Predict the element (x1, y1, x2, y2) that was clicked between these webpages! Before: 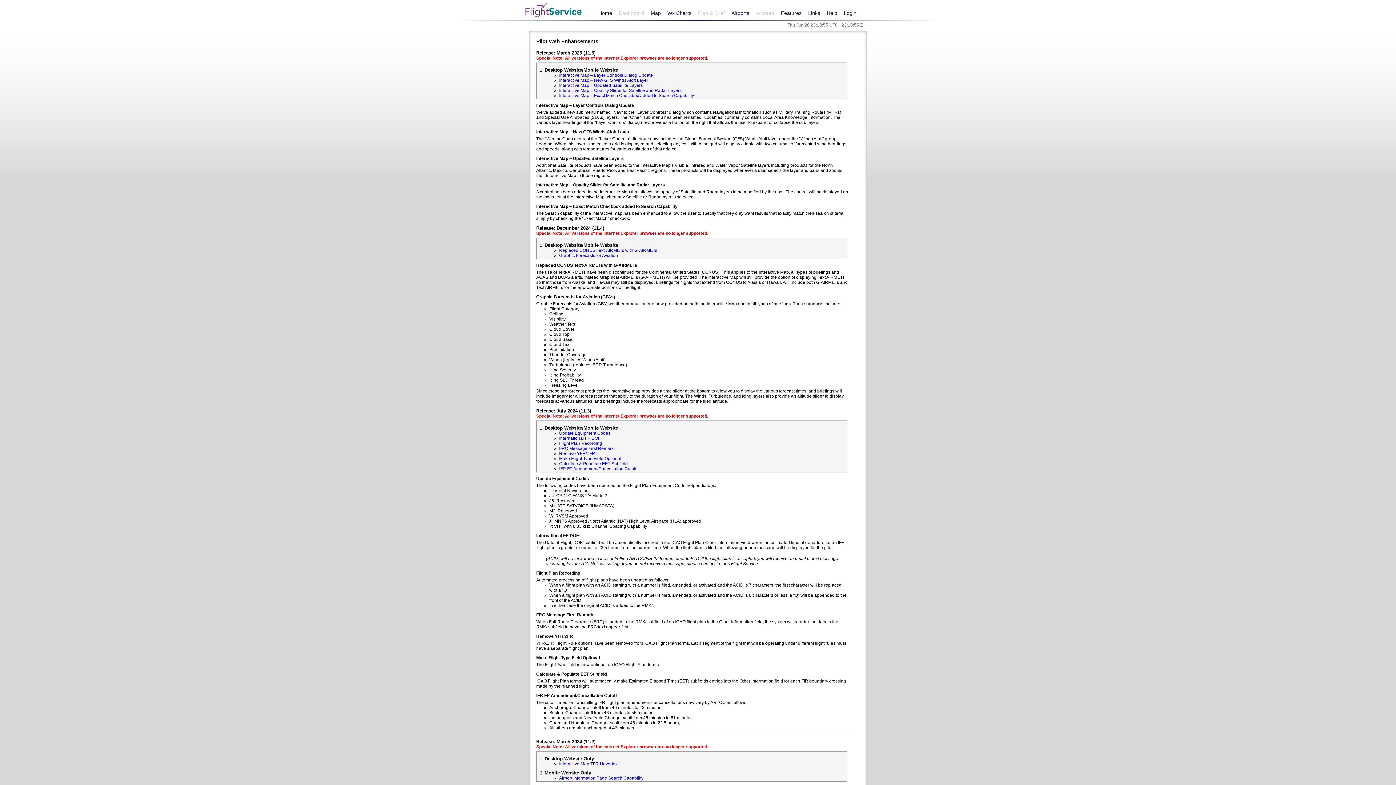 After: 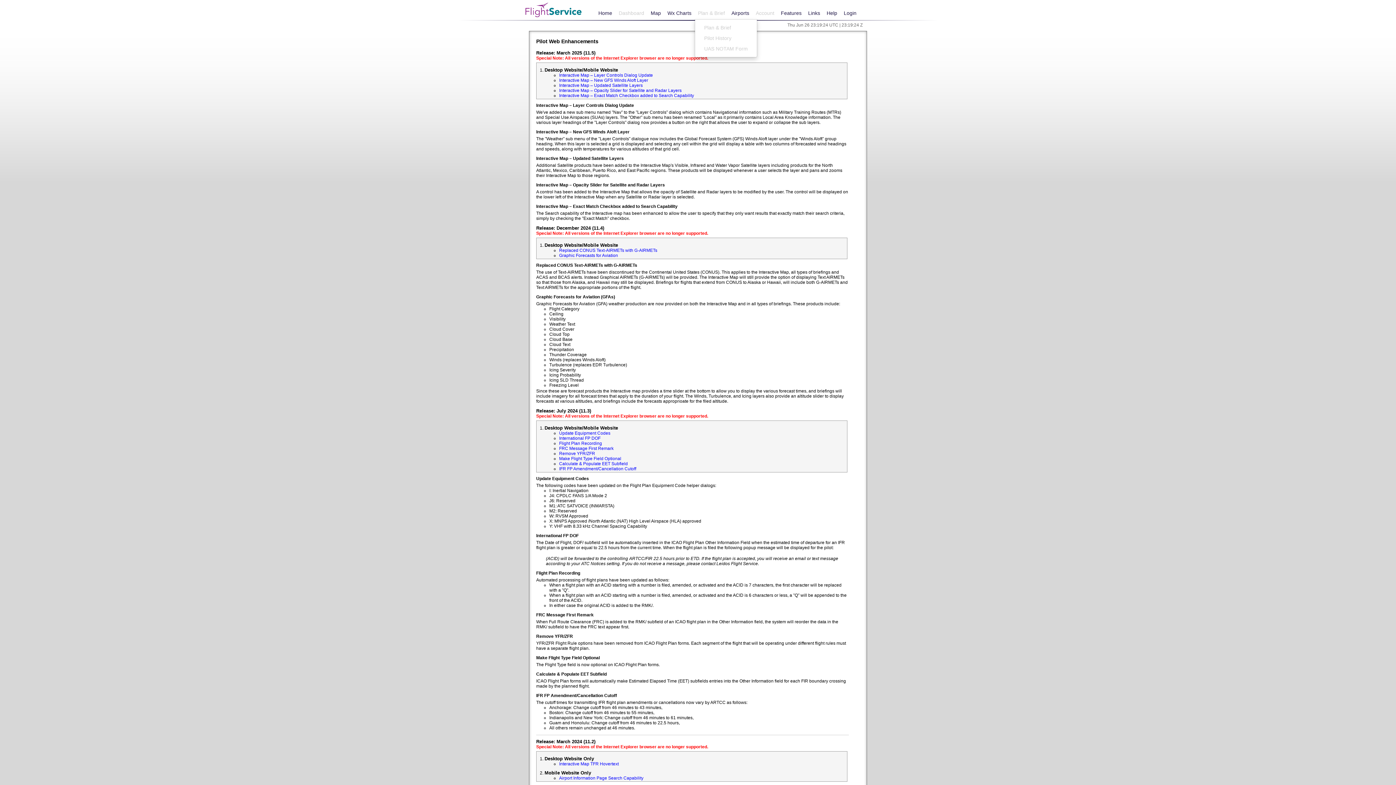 Action: label: Plan & Brief bbox: (694, 7, 728, 19)